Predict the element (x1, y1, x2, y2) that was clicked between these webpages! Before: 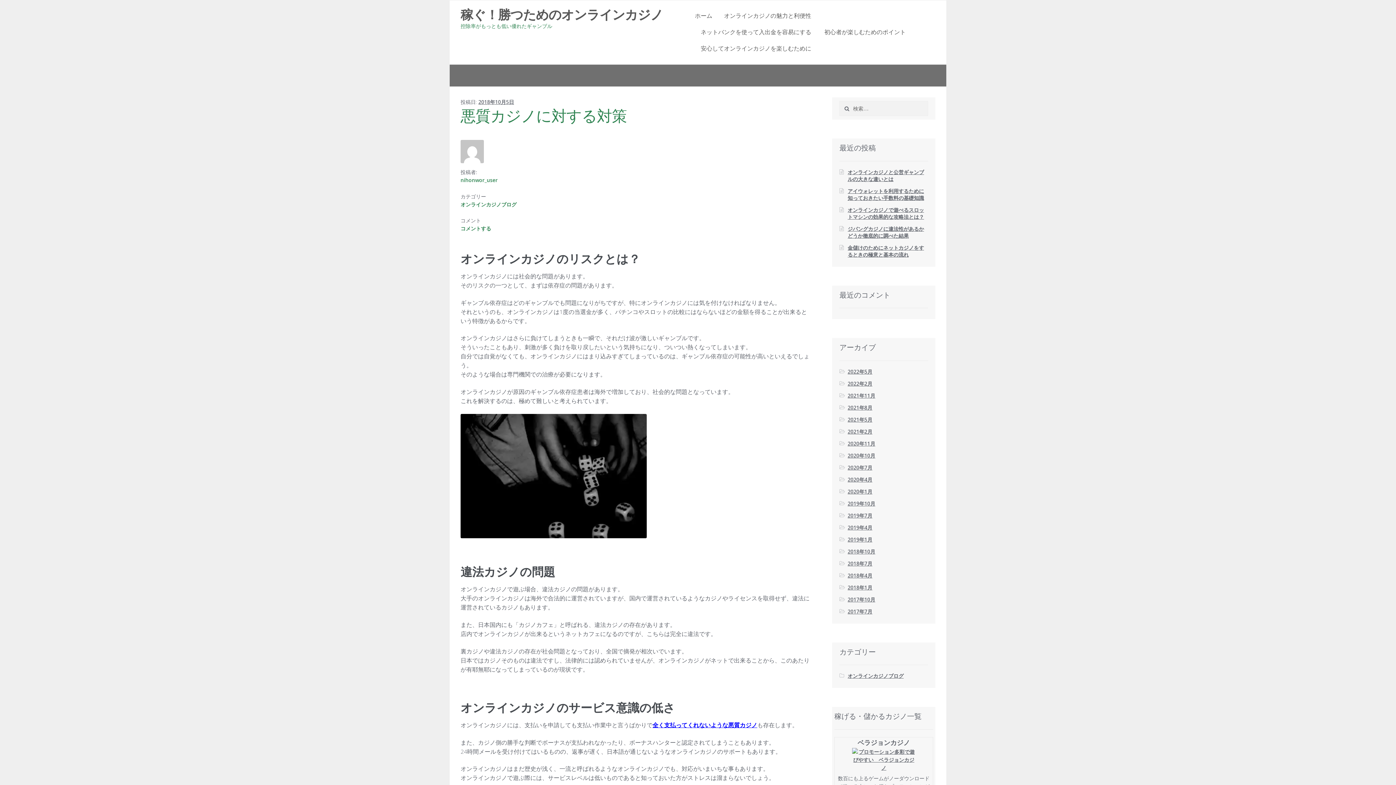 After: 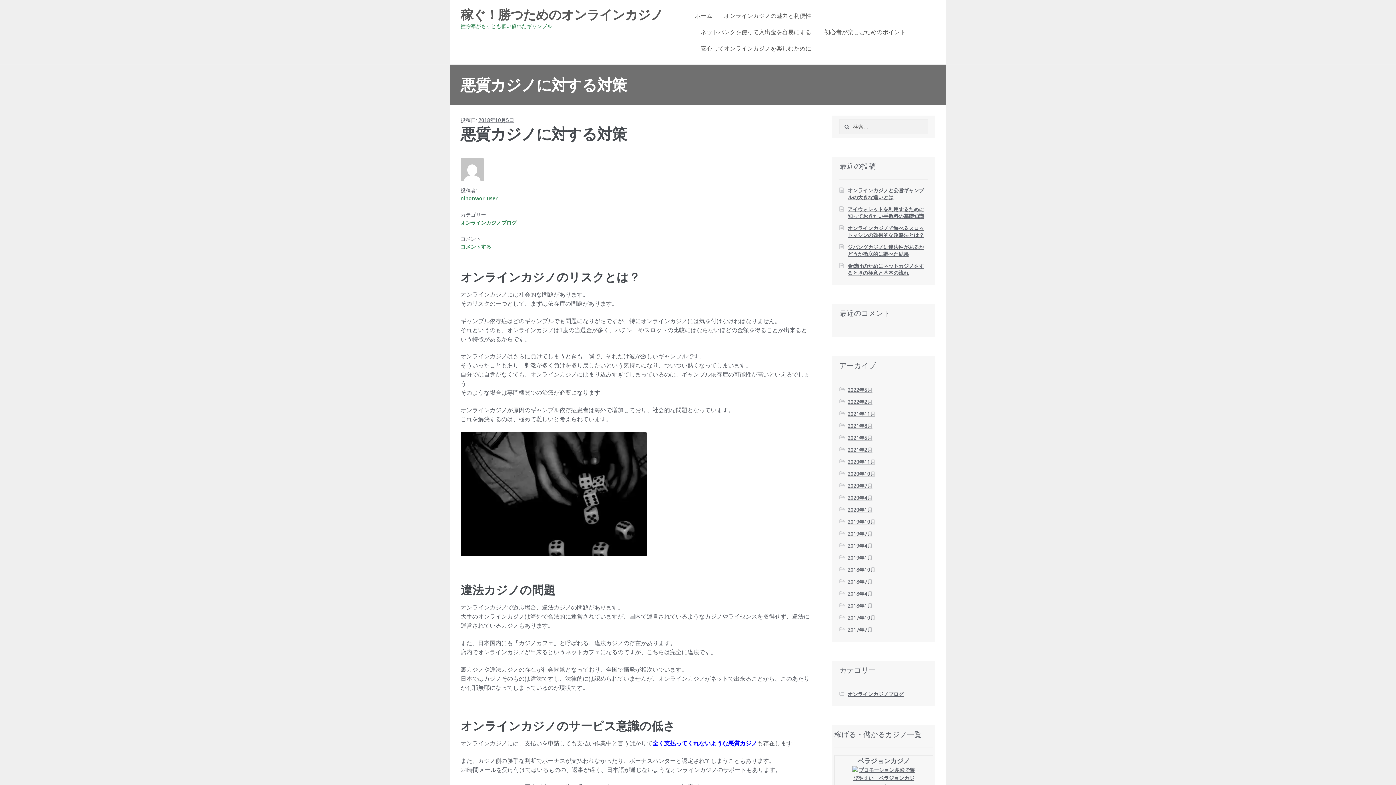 Action: label: 2018年10月5日 bbox: (478, 98, 514, 105)